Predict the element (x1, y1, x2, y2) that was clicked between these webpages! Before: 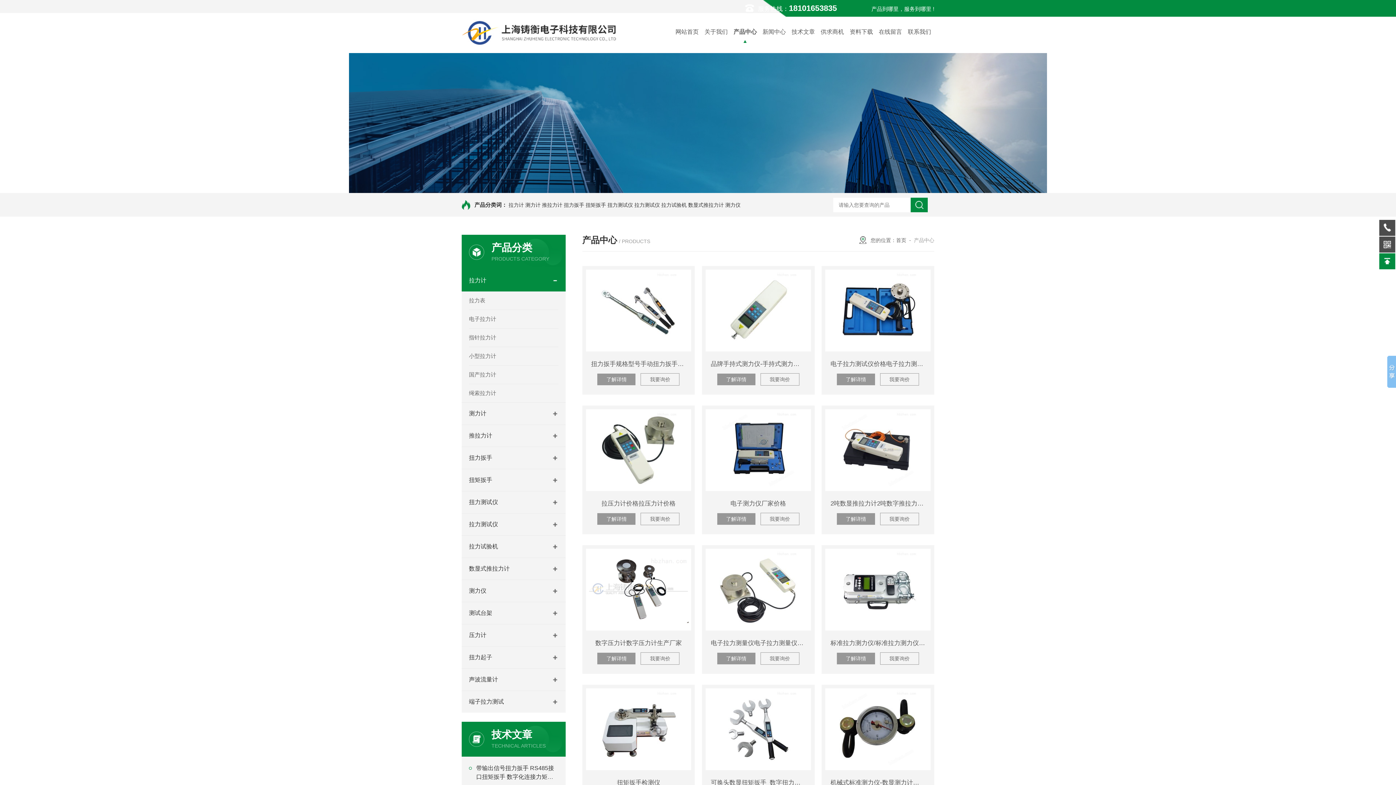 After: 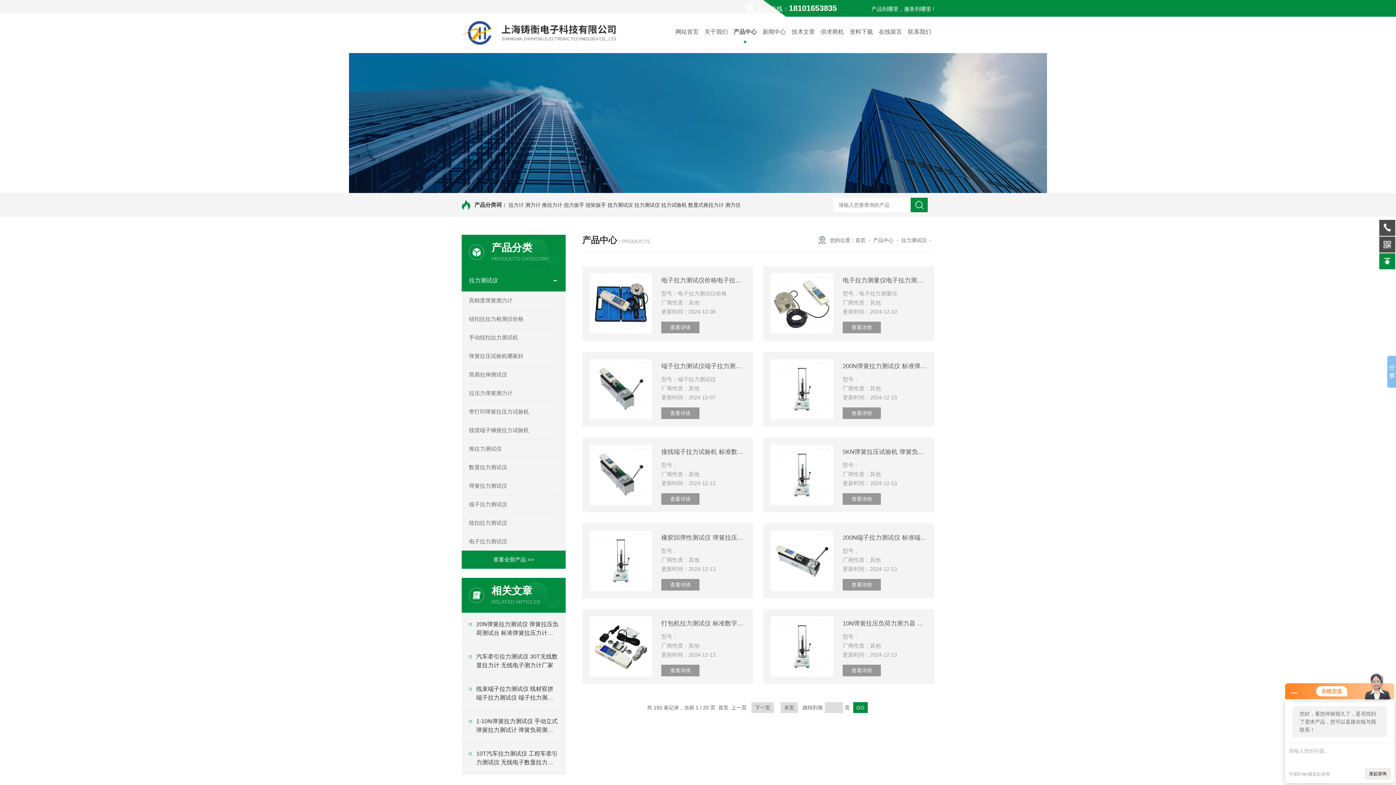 Action: bbox: (634, 202, 660, 208) label: 拉力测试仪